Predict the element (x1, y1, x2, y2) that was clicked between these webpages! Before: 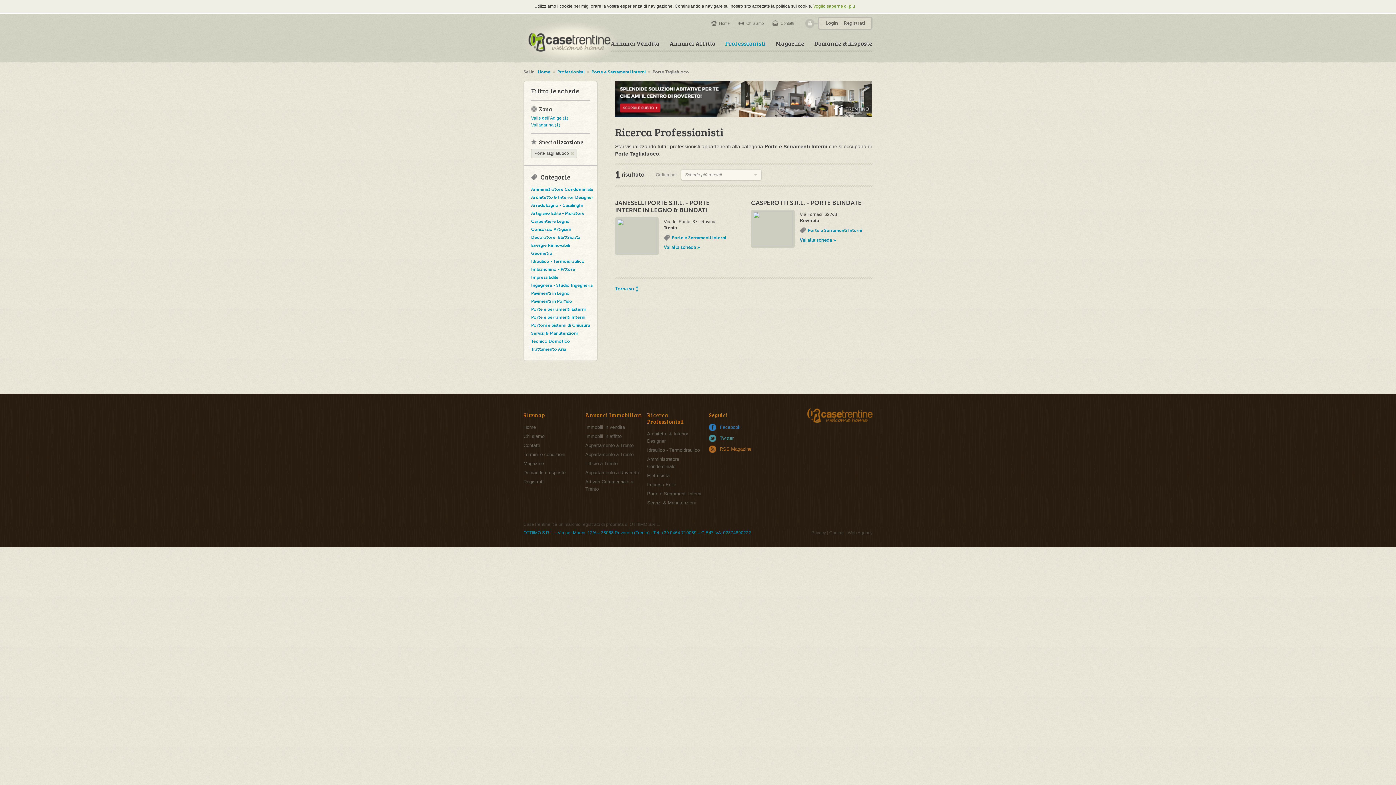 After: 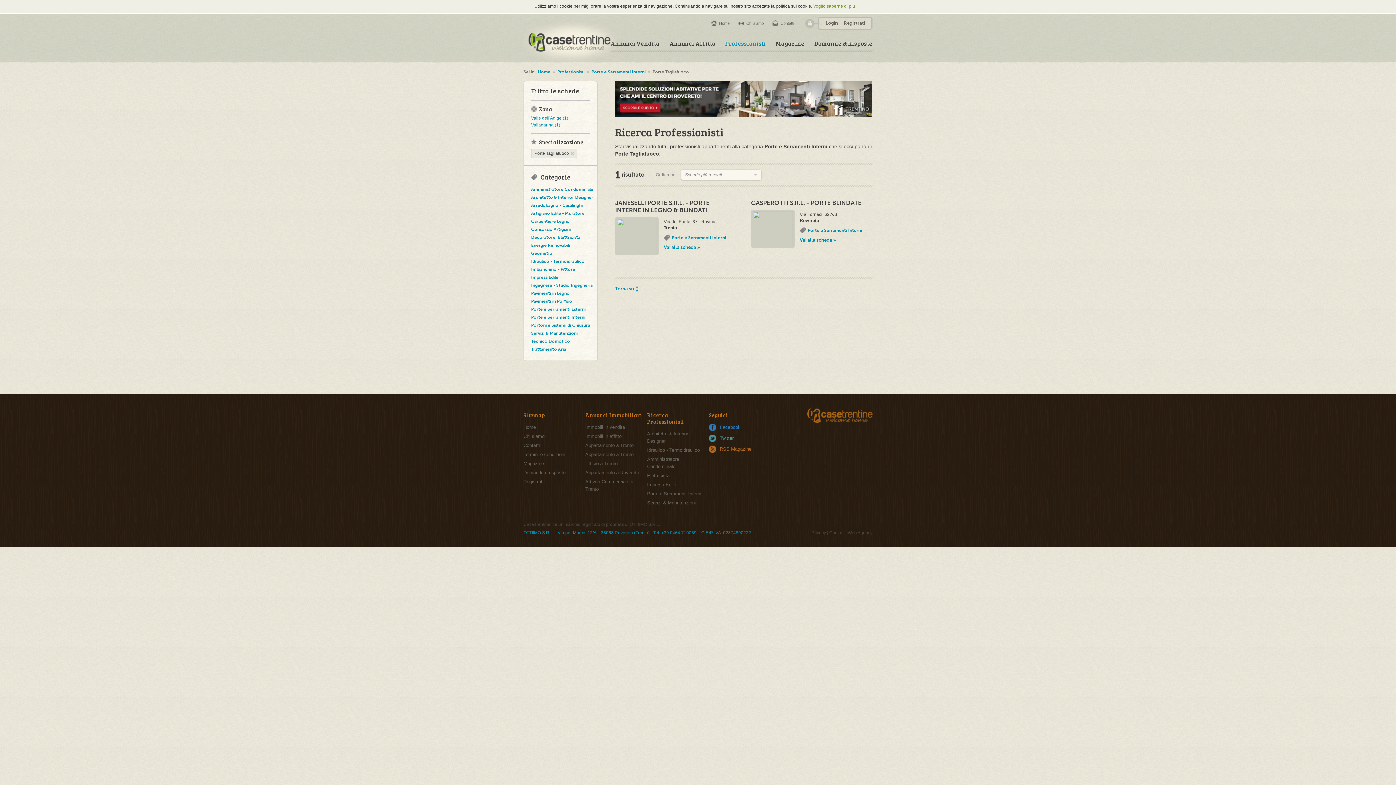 Action: bbox: (615, 120, 872, 125)